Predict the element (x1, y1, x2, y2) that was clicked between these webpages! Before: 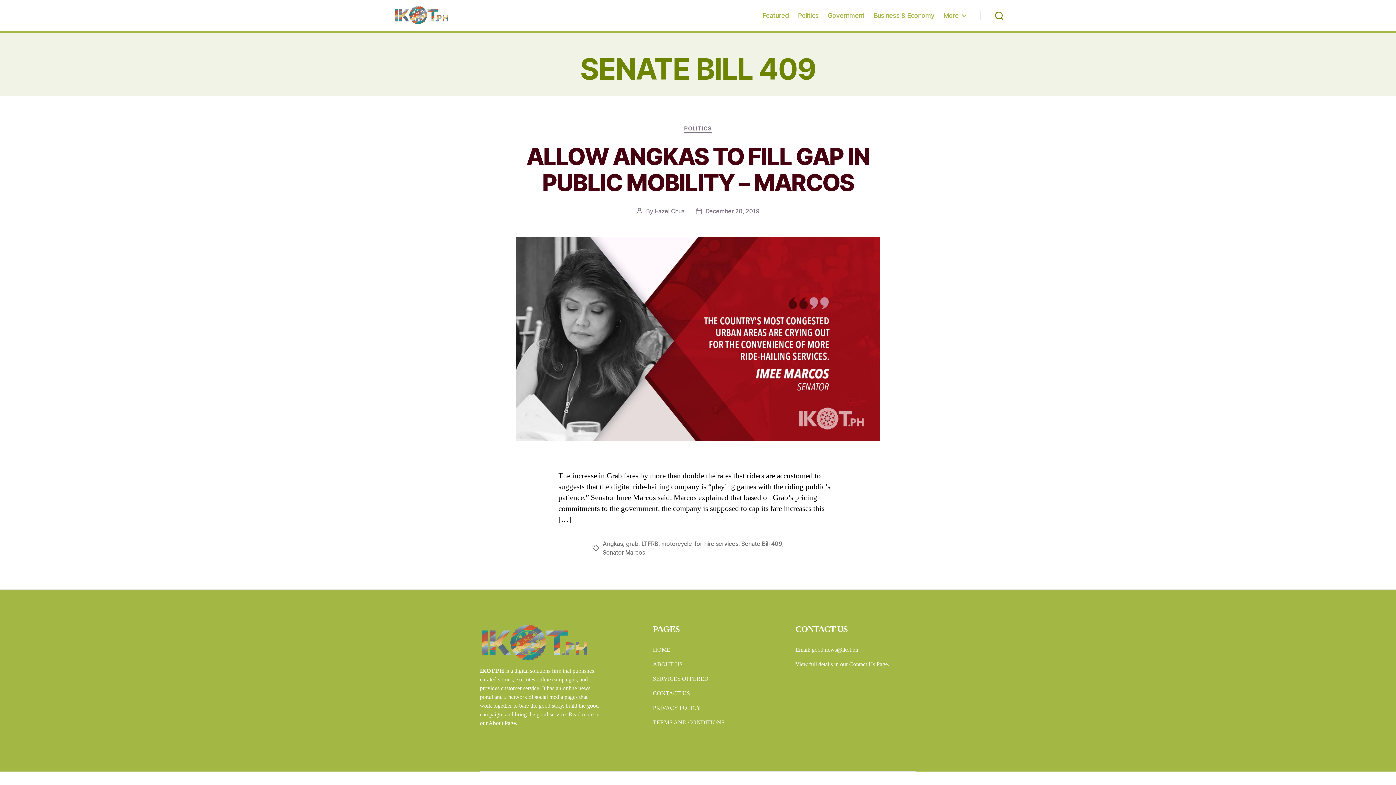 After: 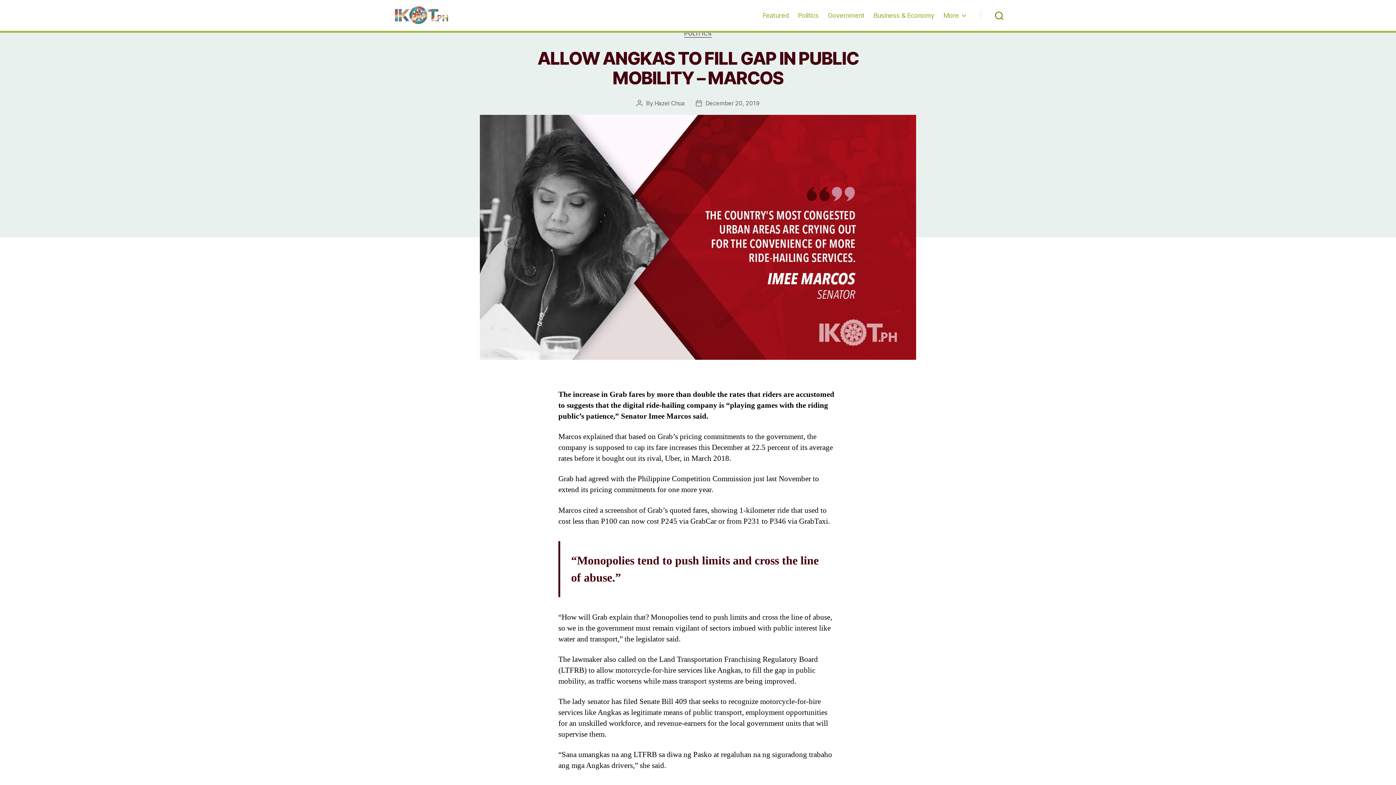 Action: label: ALLOW ANGKAS TO FILL GAP IN PUBLIC MOBILITY – MARCOS bbox: (526, 142, 869, 196)